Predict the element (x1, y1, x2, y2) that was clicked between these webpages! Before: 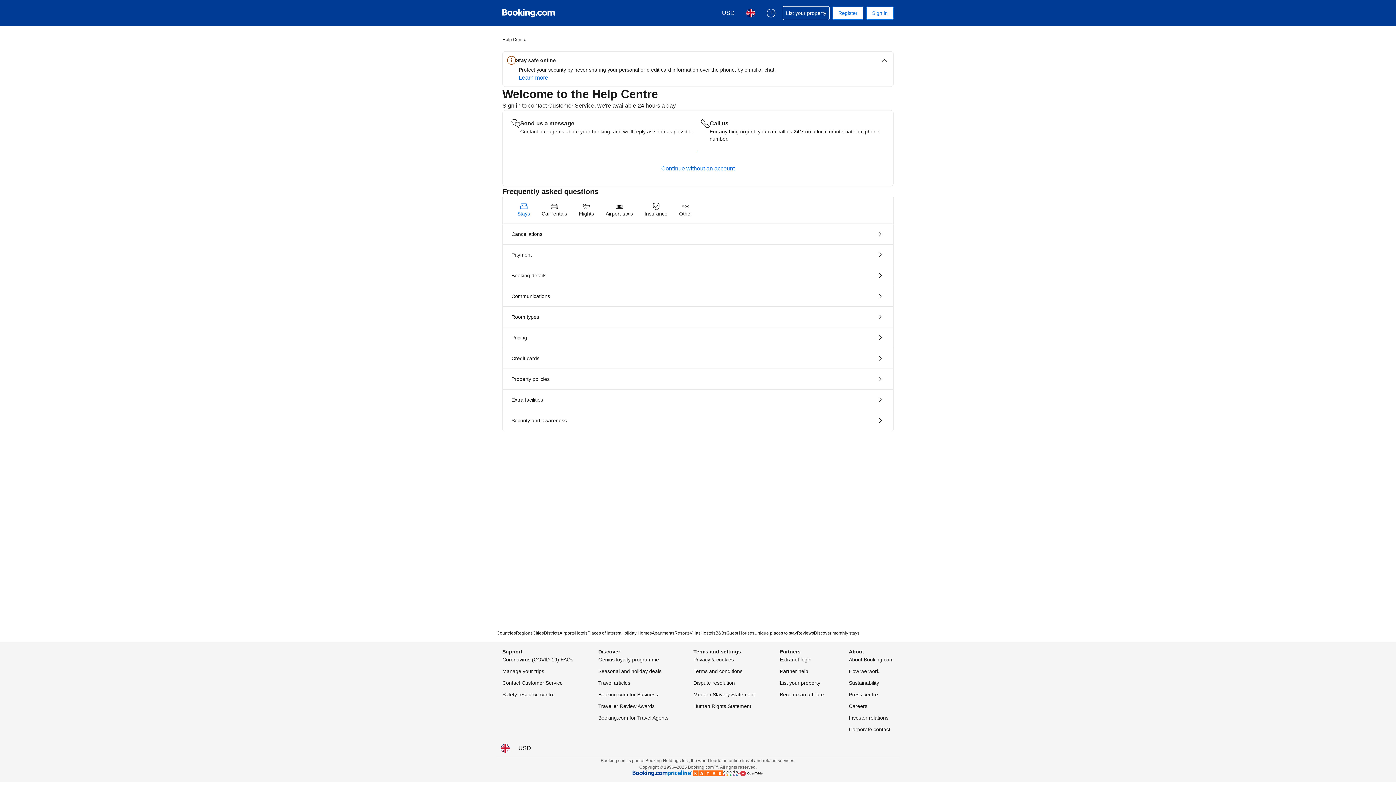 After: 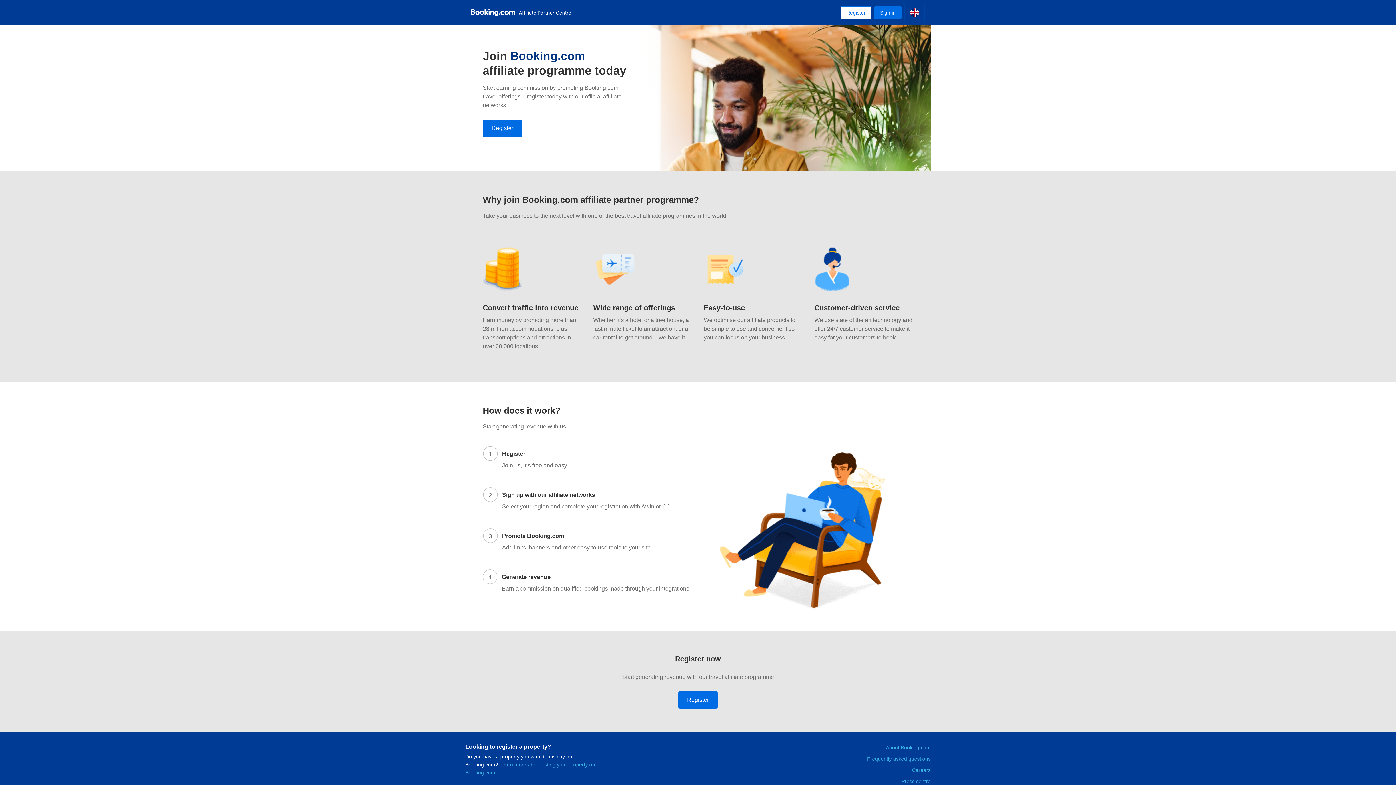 Action: bbox: (598, 713, 668, 722) label: Booking.com for Travel Agents